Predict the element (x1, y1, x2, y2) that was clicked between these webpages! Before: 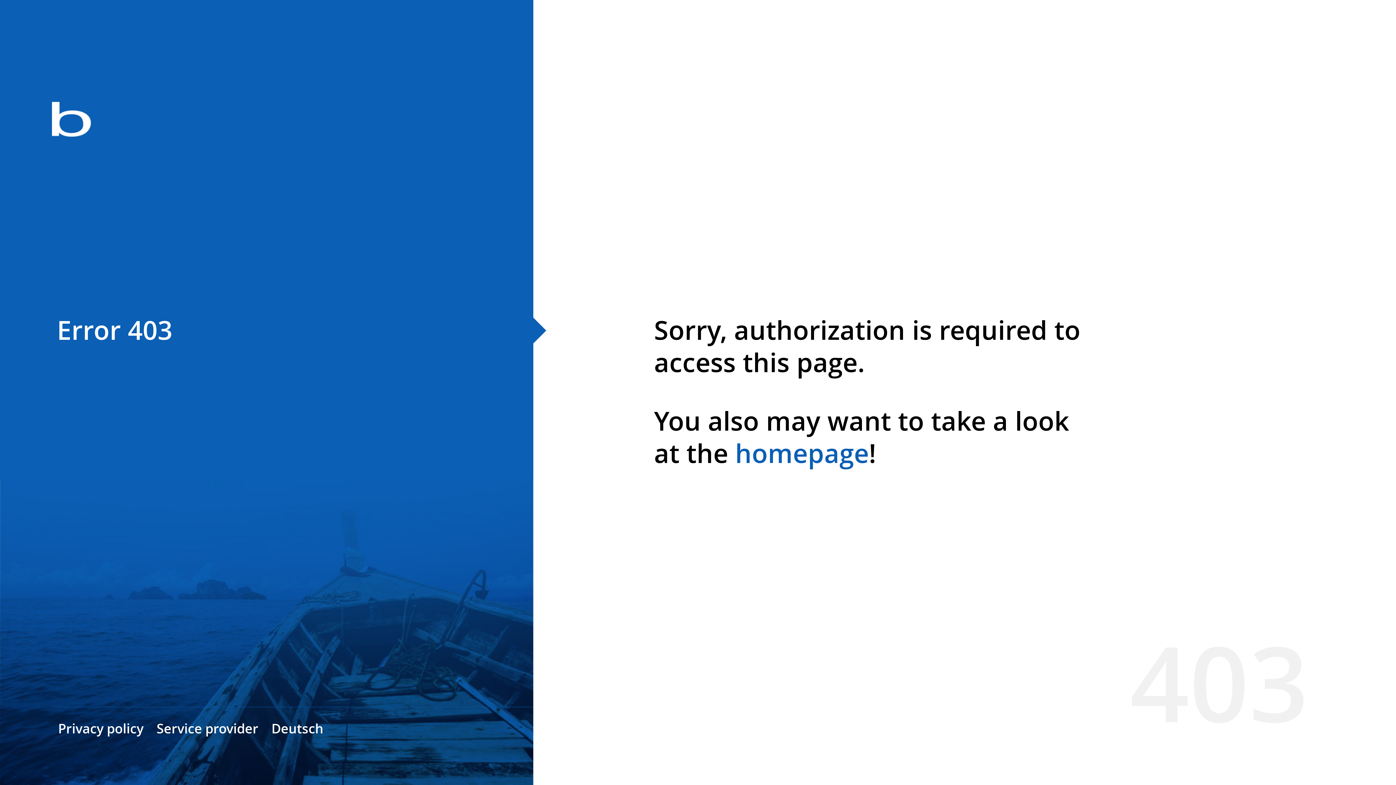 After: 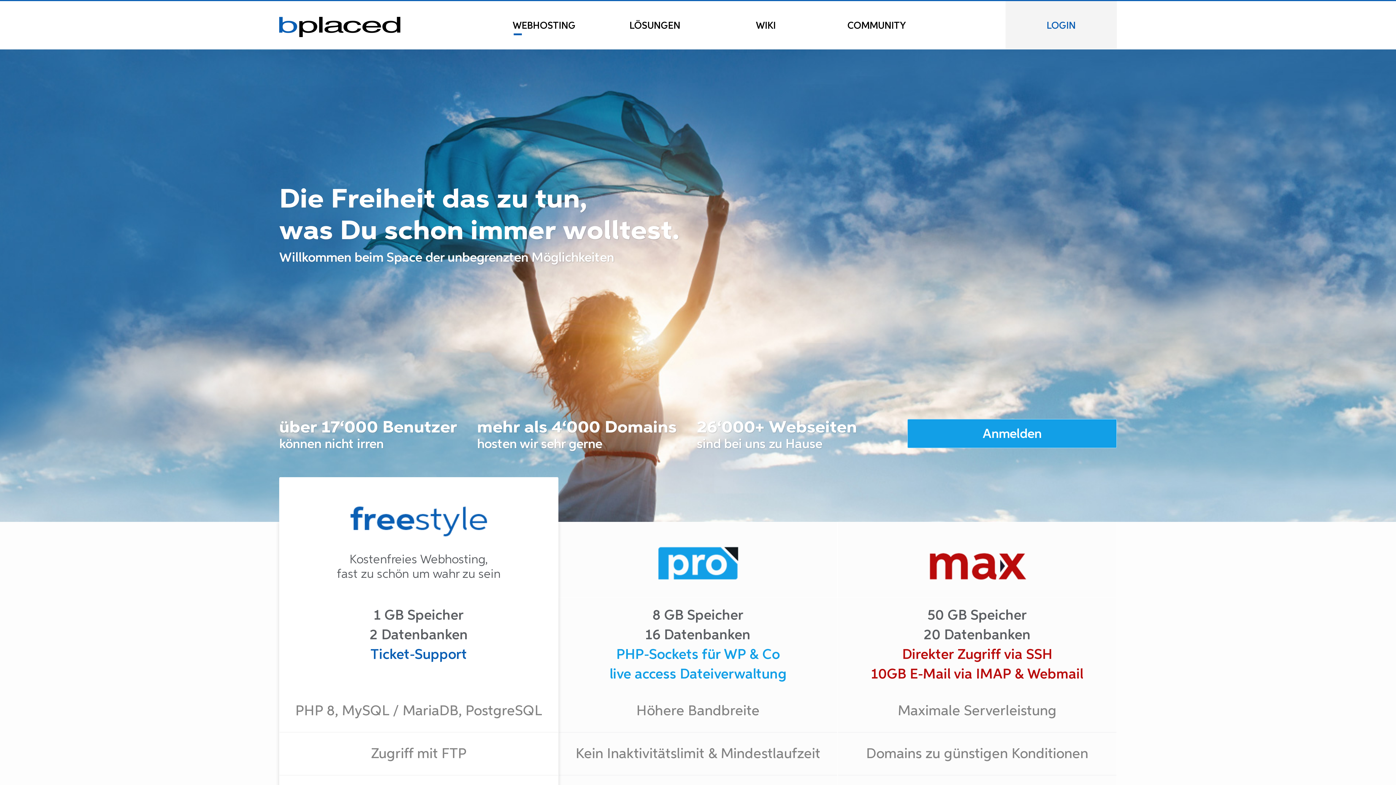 Action: bbox: (0, 78, 533, 163)